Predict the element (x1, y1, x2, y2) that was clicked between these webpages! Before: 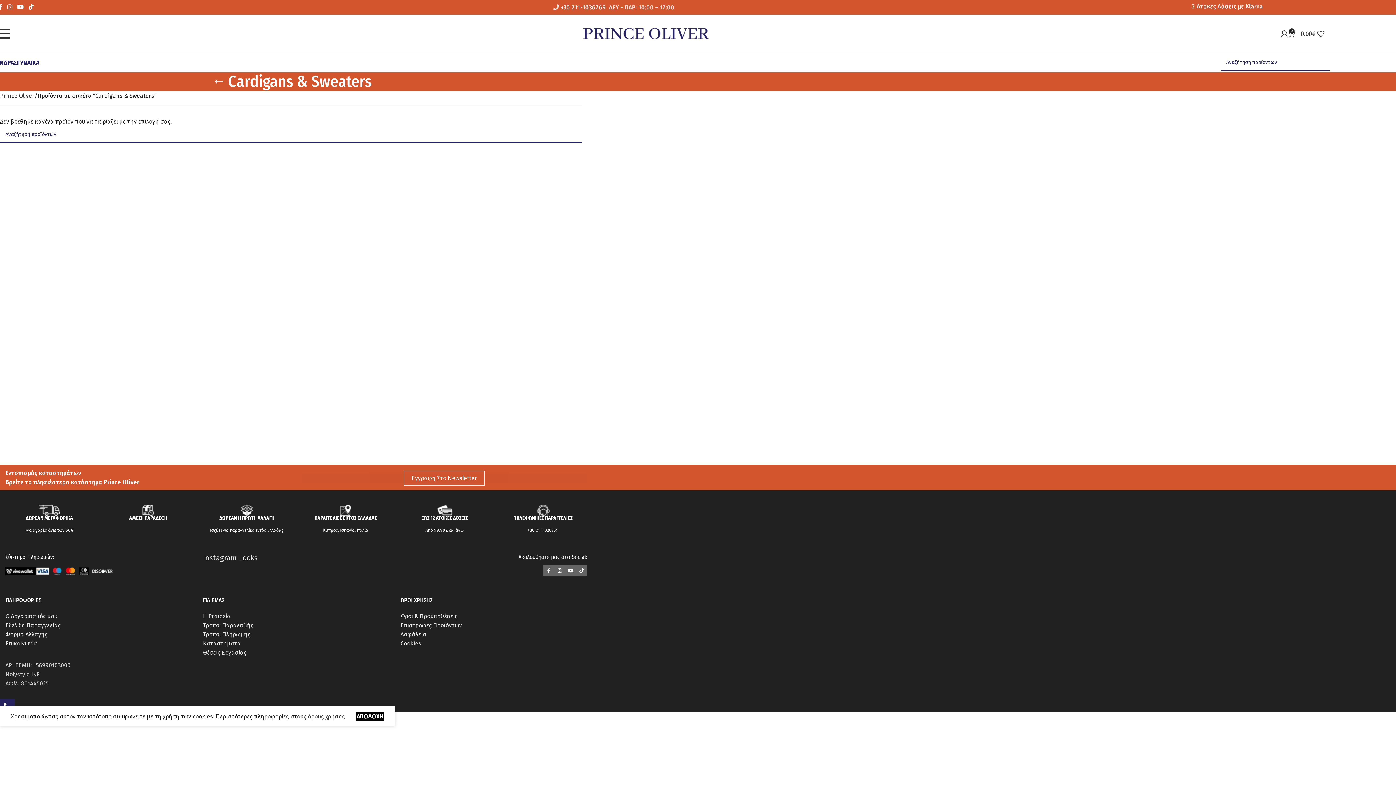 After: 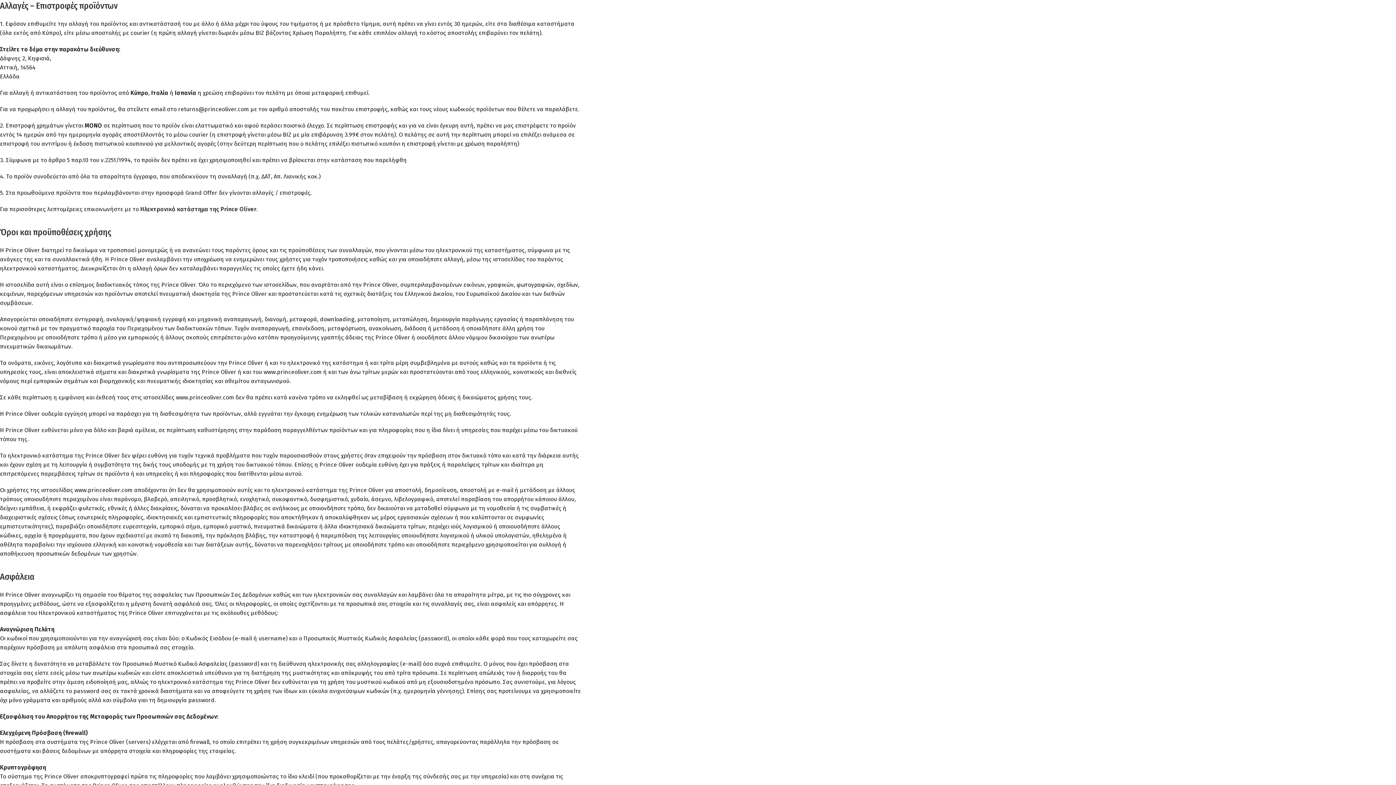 Action: bbox: (400, 622, 462, 629) label: Επιστροφές Προϊόντων